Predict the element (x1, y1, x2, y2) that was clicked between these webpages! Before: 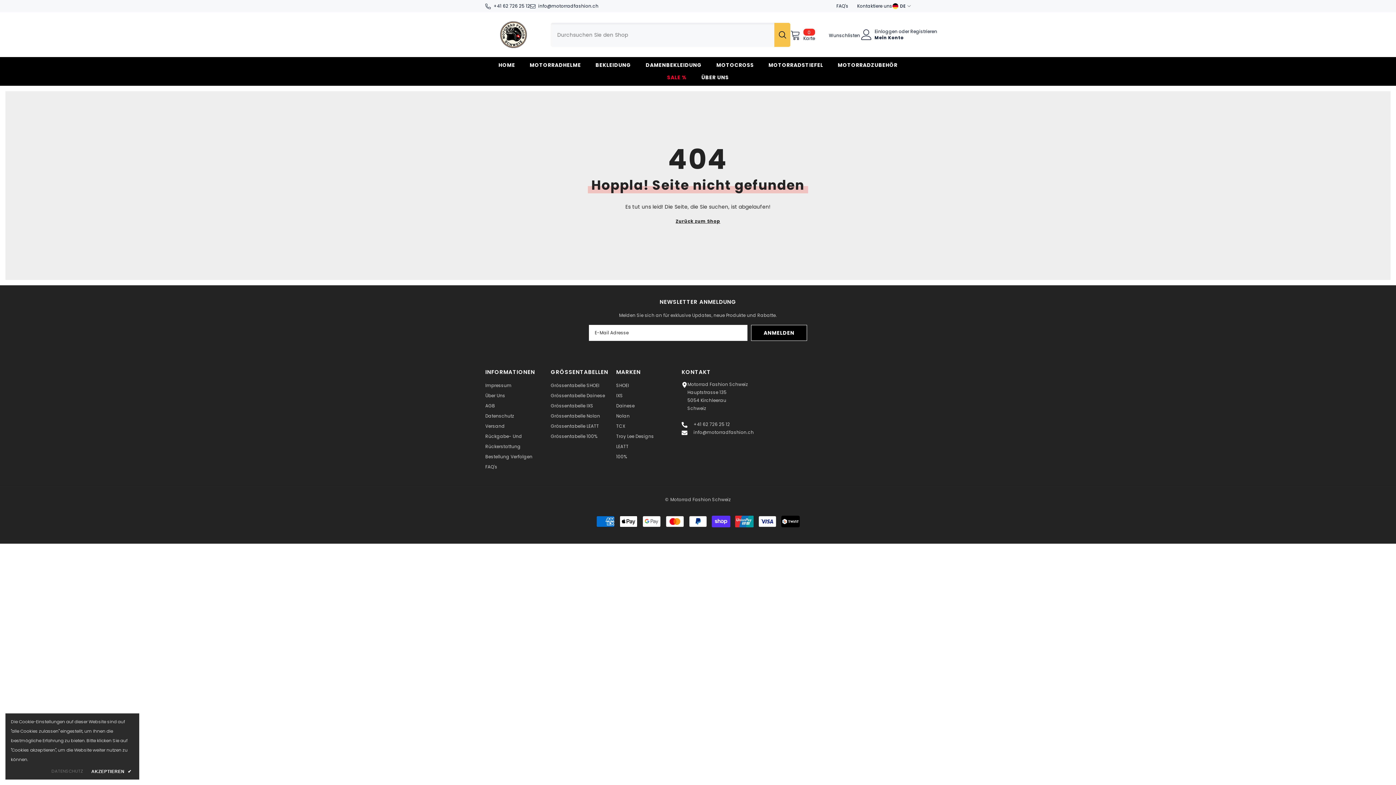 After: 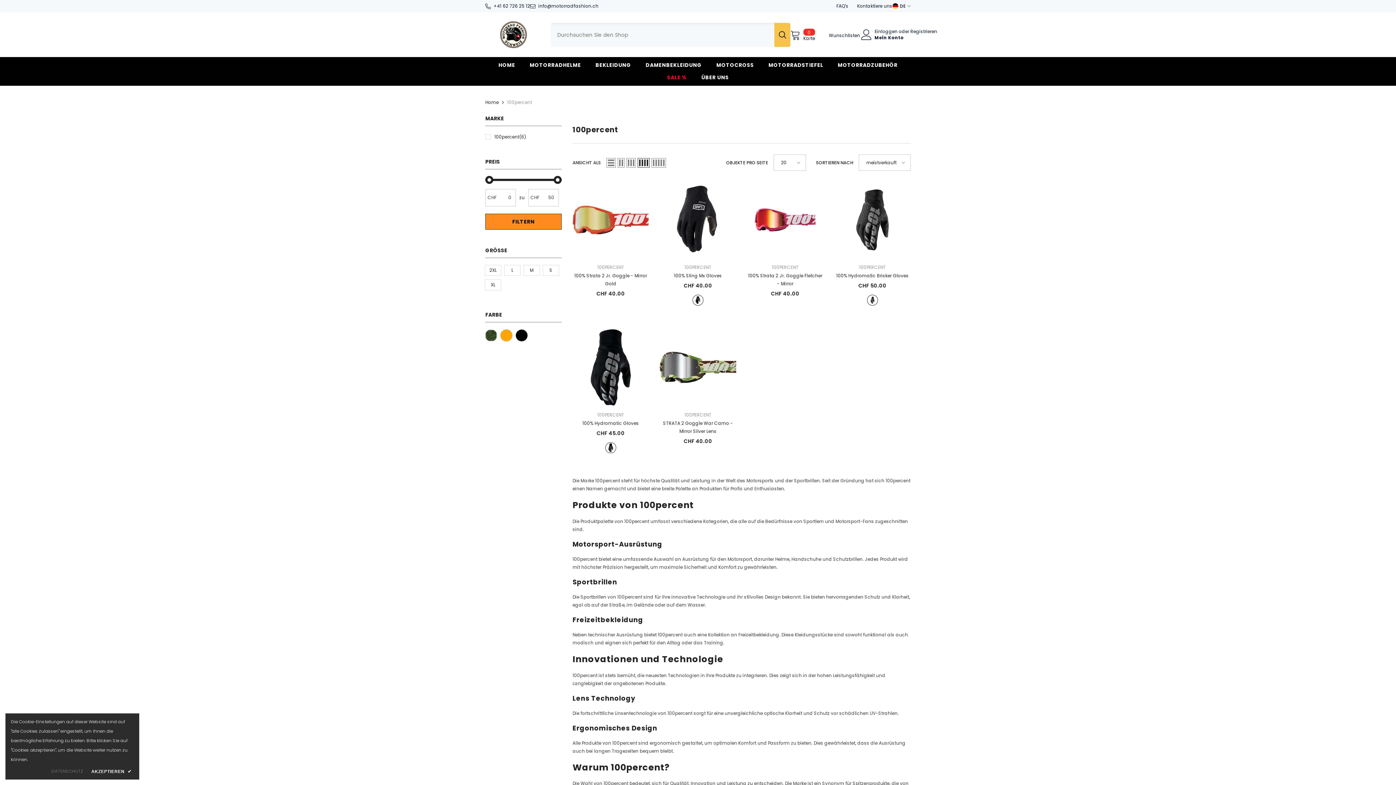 Action: label: 100% bbox: (616, 452, 627, 462)